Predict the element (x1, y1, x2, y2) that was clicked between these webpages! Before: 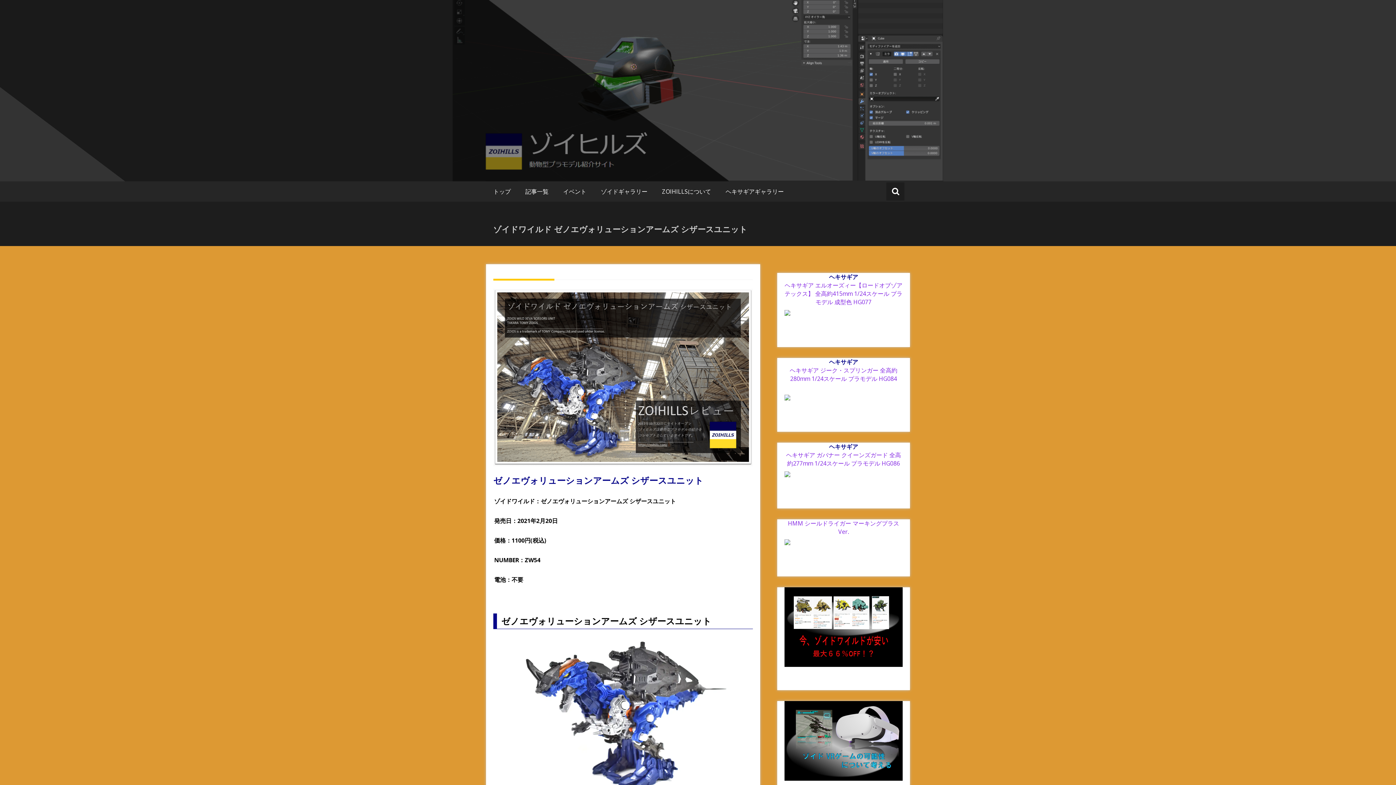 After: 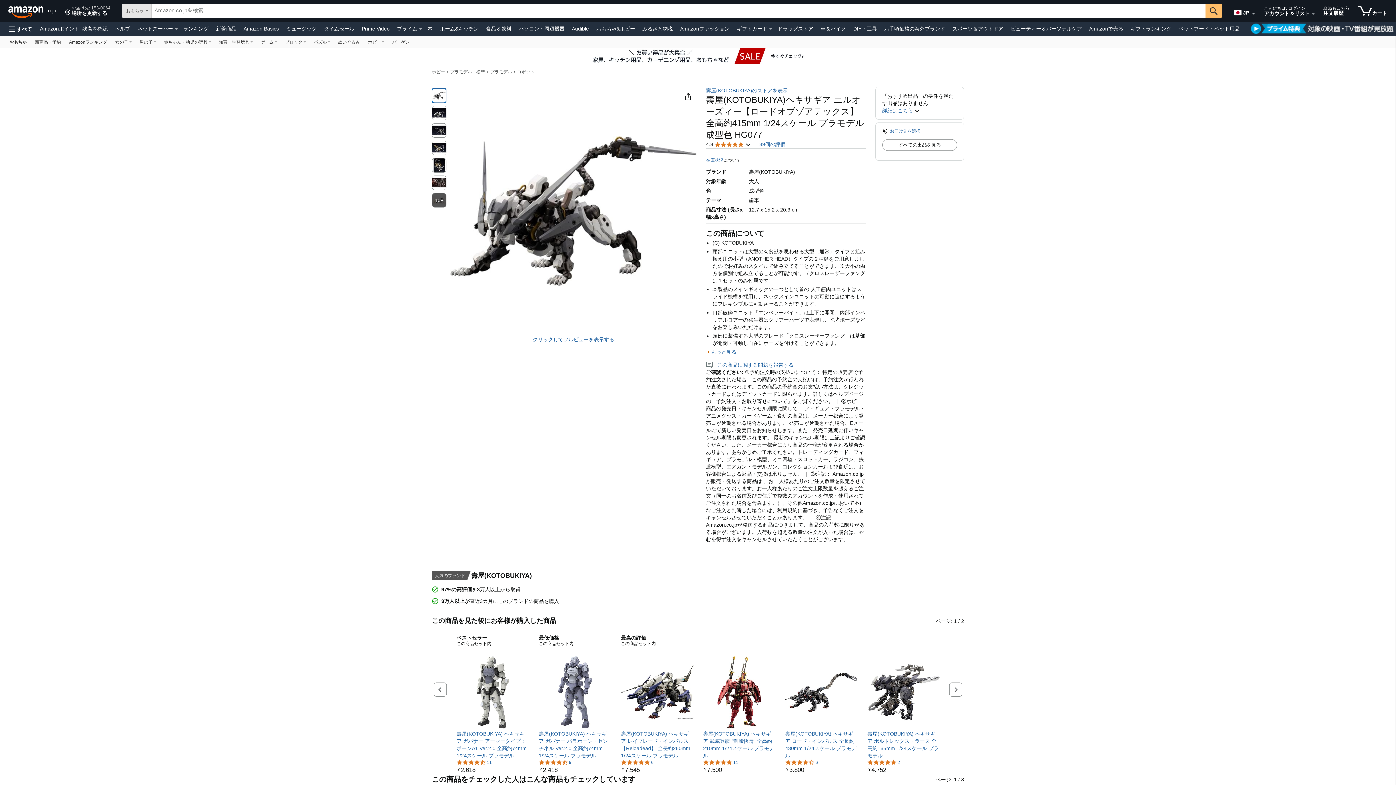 Action: bbox: (784, 281, 902, 306) label: ヘキサギア エルオーズィー【ロードオブゾアテックス】 全高約415mm 1/24スケール プラモデル 成型色 HG077